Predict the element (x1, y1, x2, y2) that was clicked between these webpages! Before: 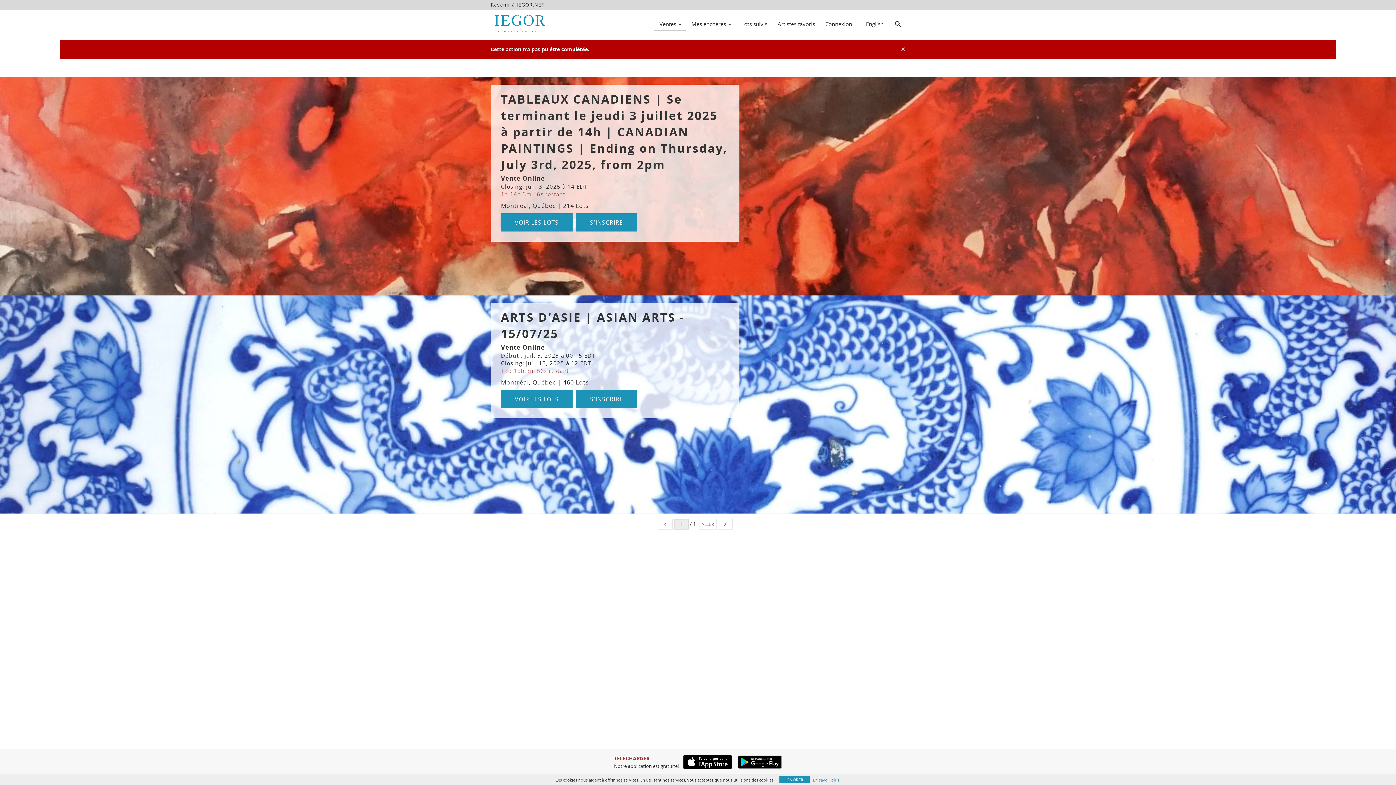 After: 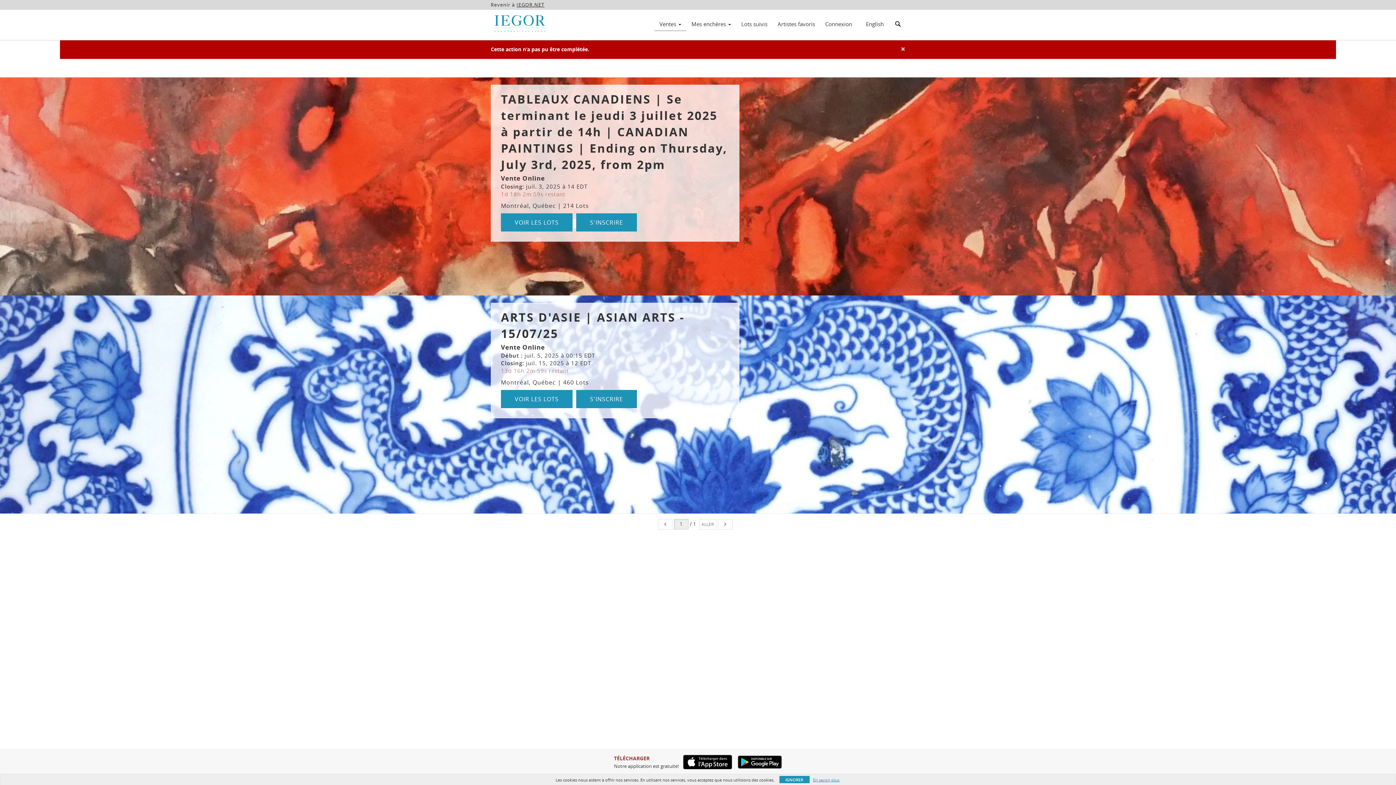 Action: bbox: (678, 755, 732, 769)